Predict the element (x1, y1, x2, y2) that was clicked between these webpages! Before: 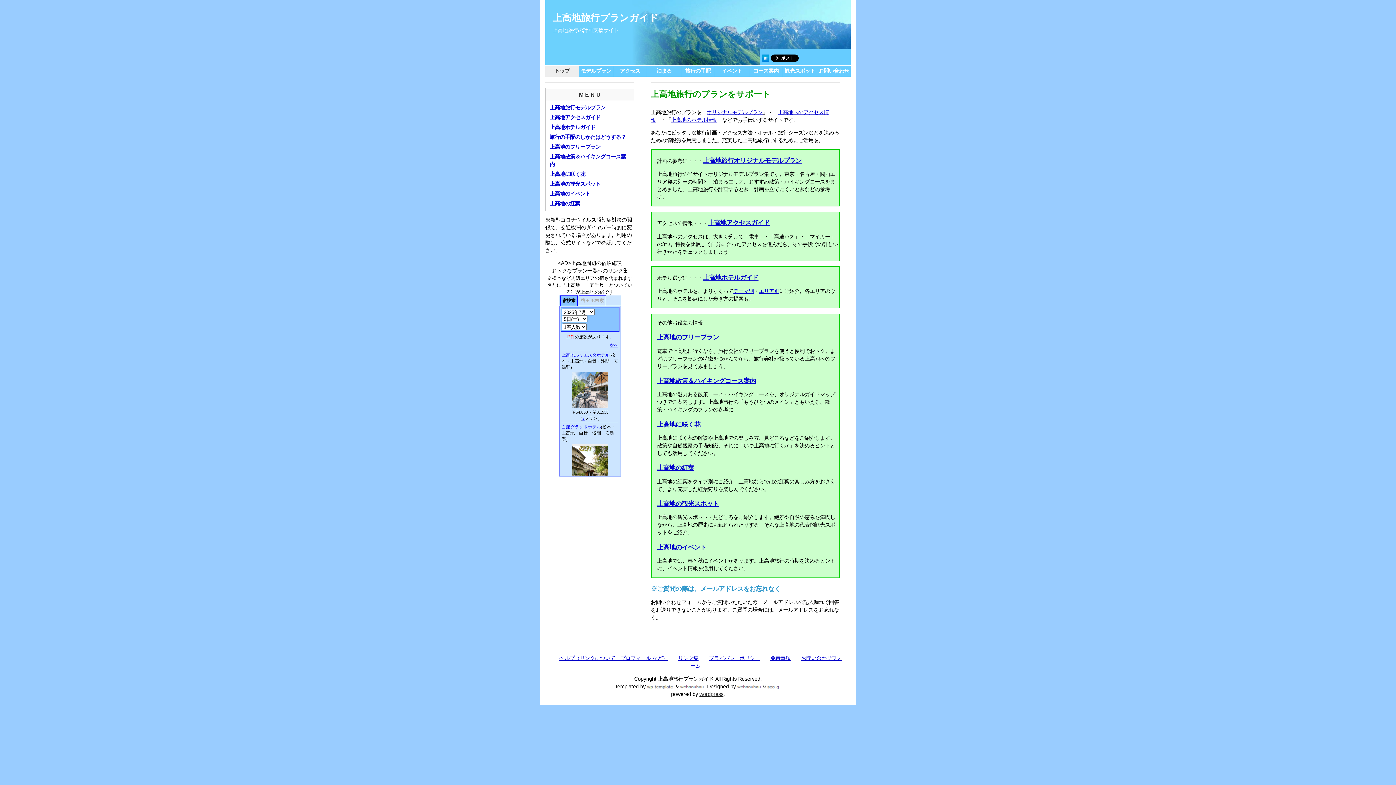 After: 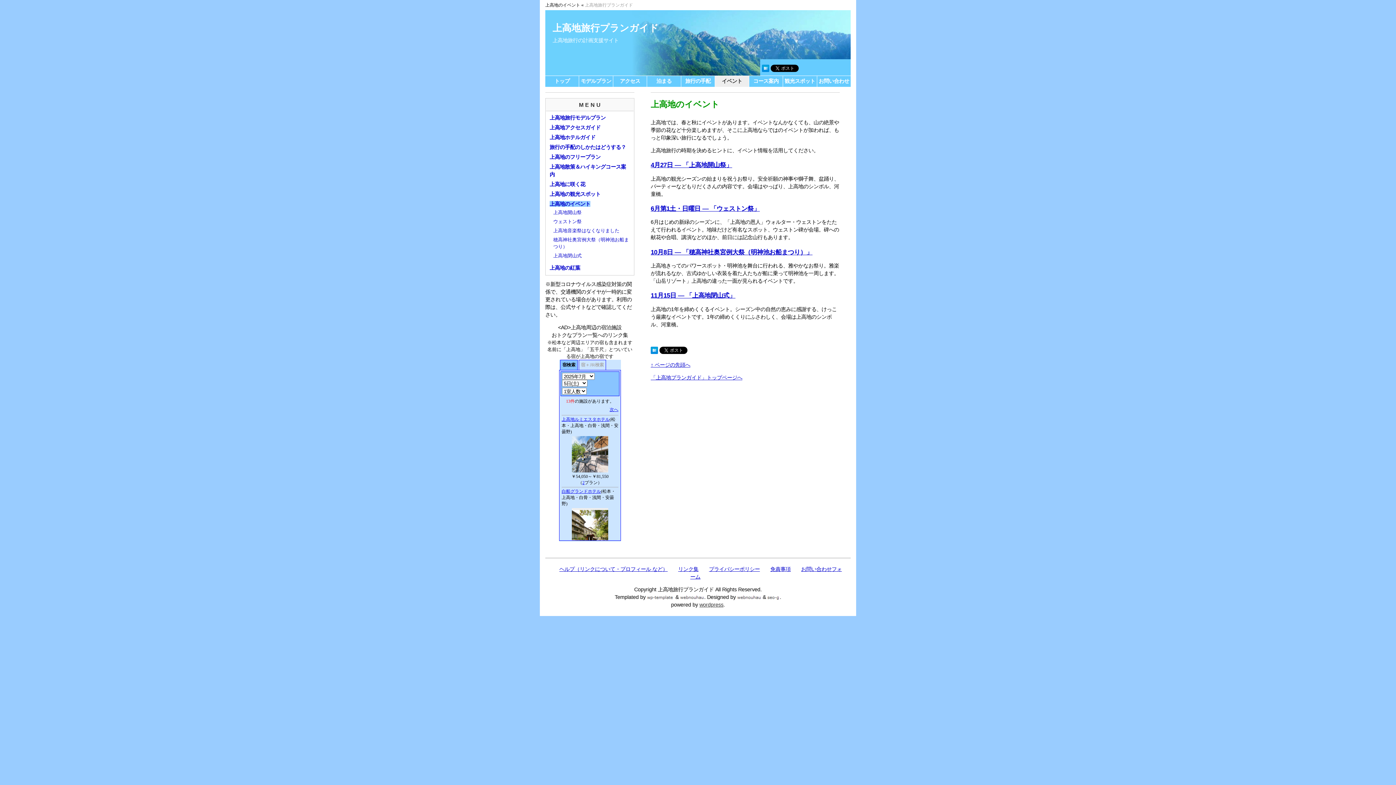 Action: bbox: (549, 190, 590, 196) label: 上高地のイベント